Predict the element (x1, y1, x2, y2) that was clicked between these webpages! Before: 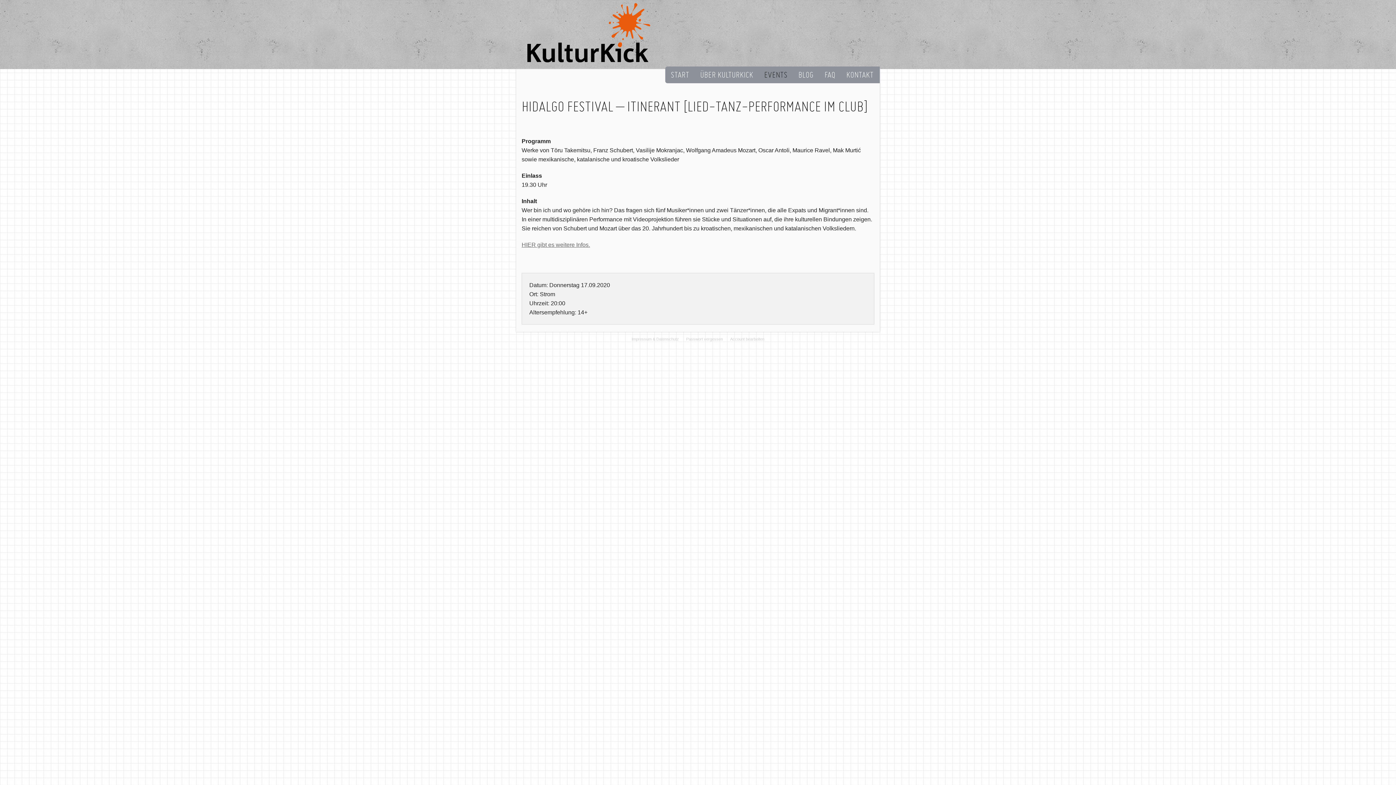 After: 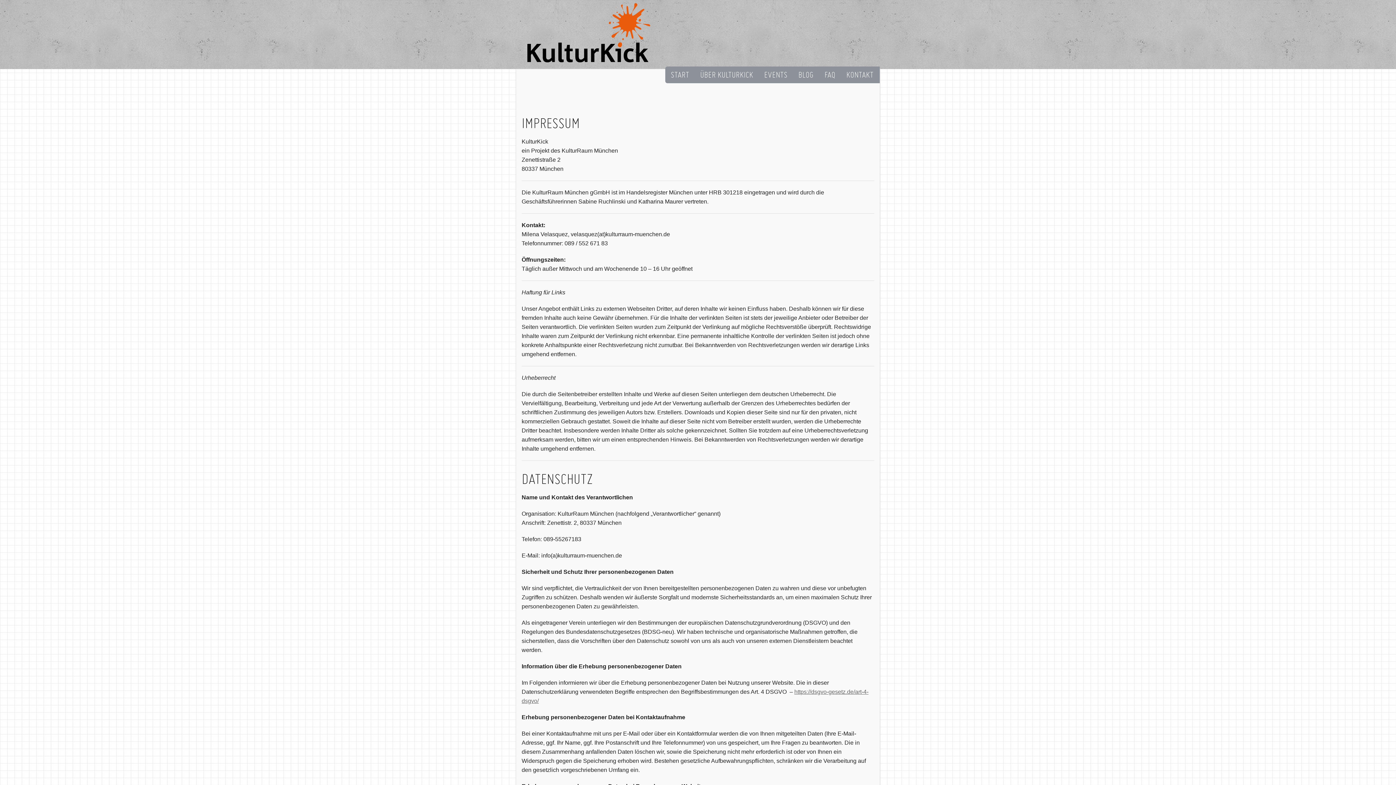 Action: label: Impressum & Datenschutz bbox: (631, 337, 679, 341)